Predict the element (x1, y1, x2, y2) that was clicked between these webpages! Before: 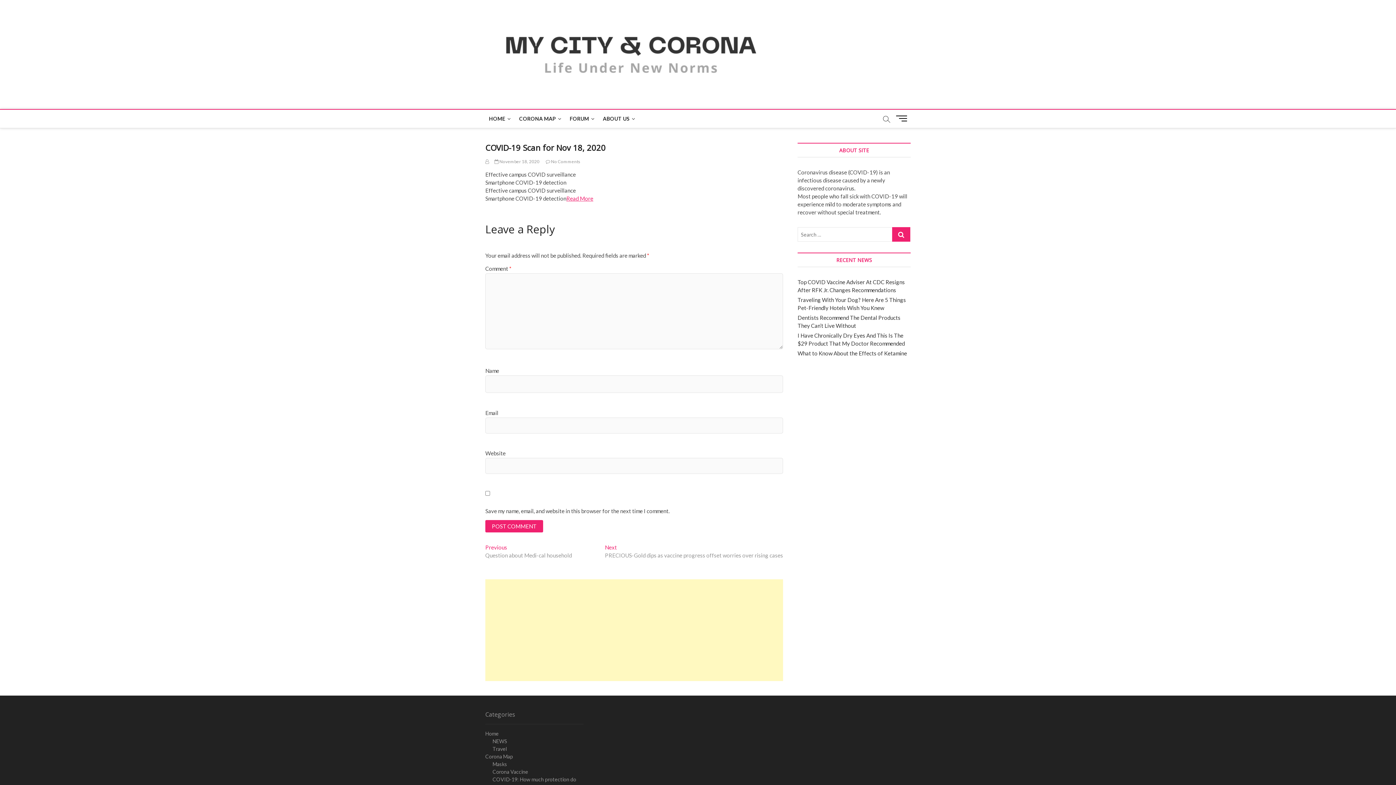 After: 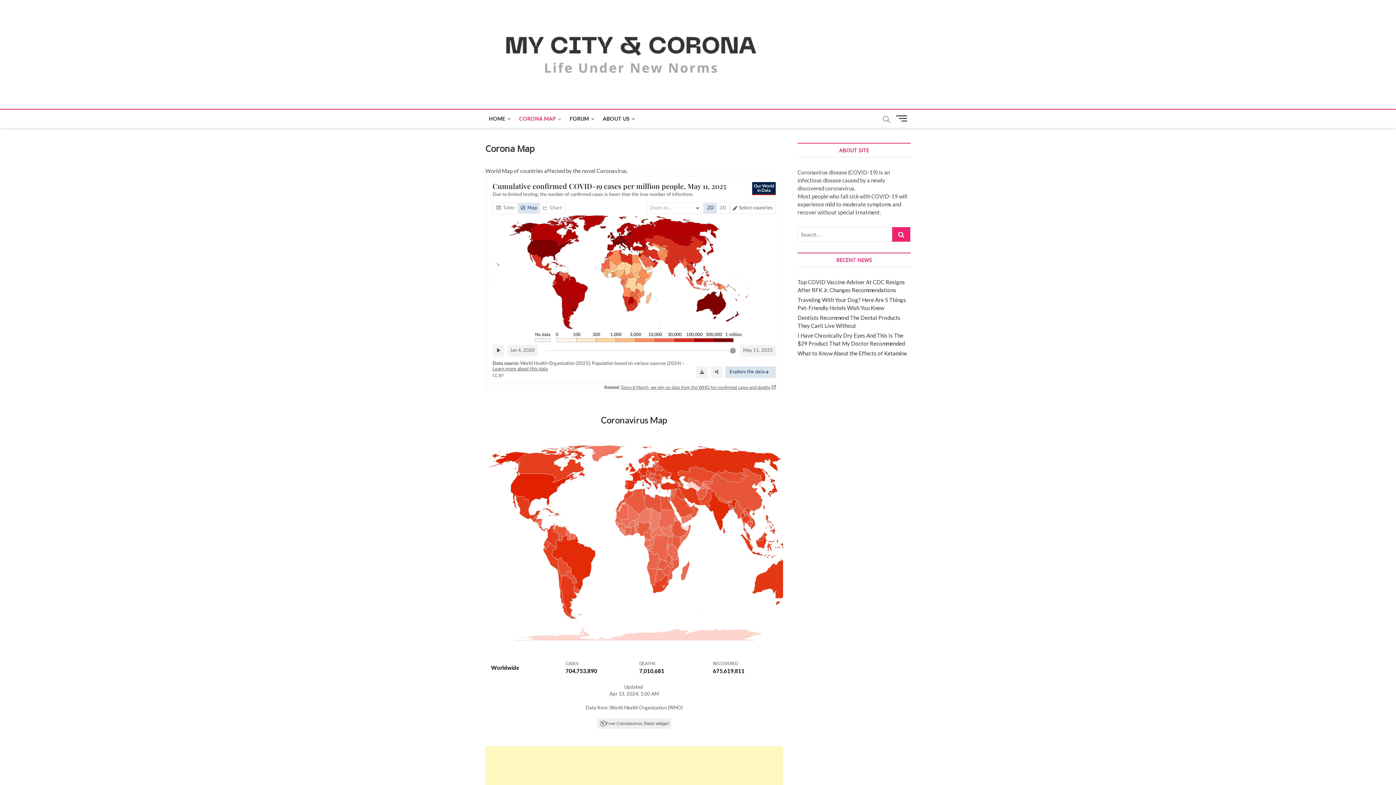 Action: bbox: (485, 753, 583, 760) label: Corona Map